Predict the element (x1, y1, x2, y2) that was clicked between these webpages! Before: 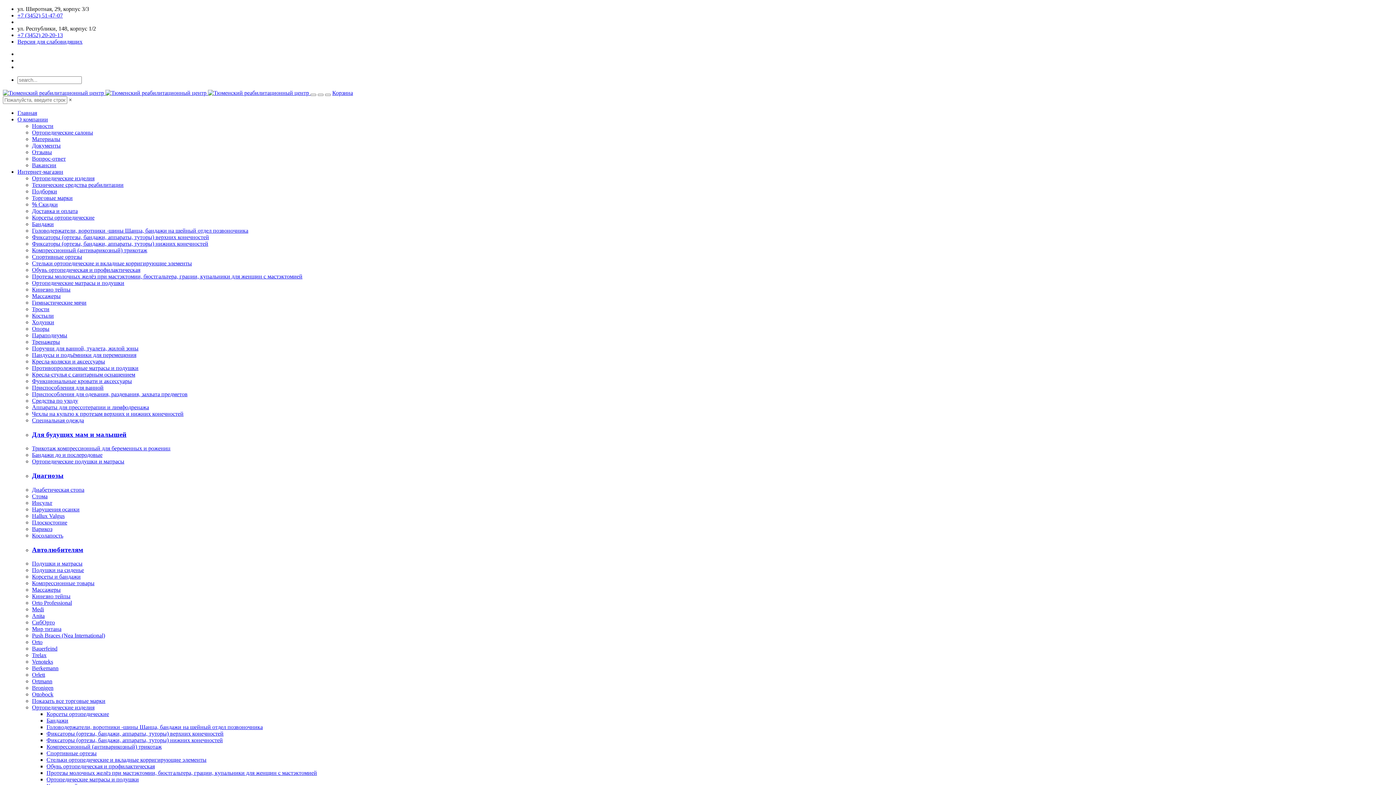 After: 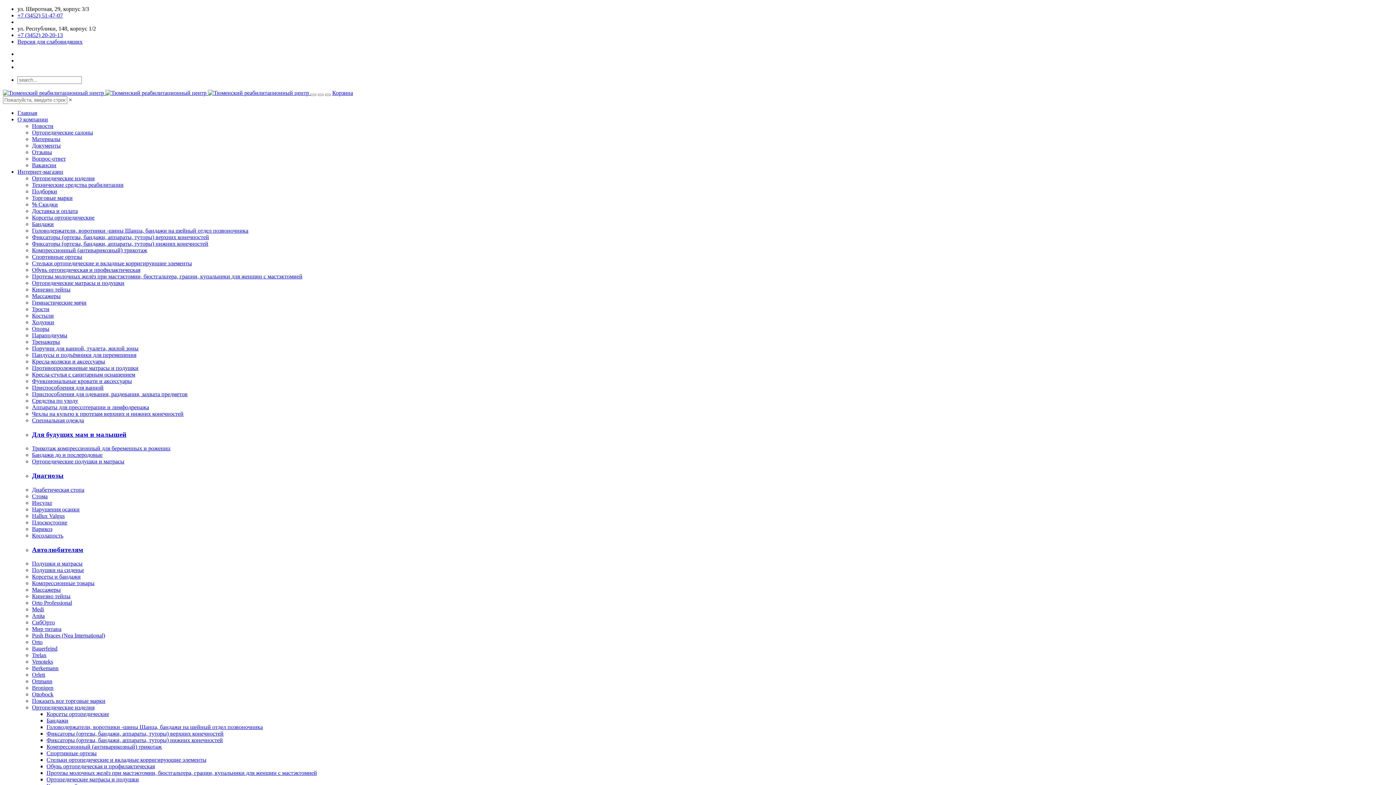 Action: bbox: (32, 472, 63, 479) label: Диагнозы